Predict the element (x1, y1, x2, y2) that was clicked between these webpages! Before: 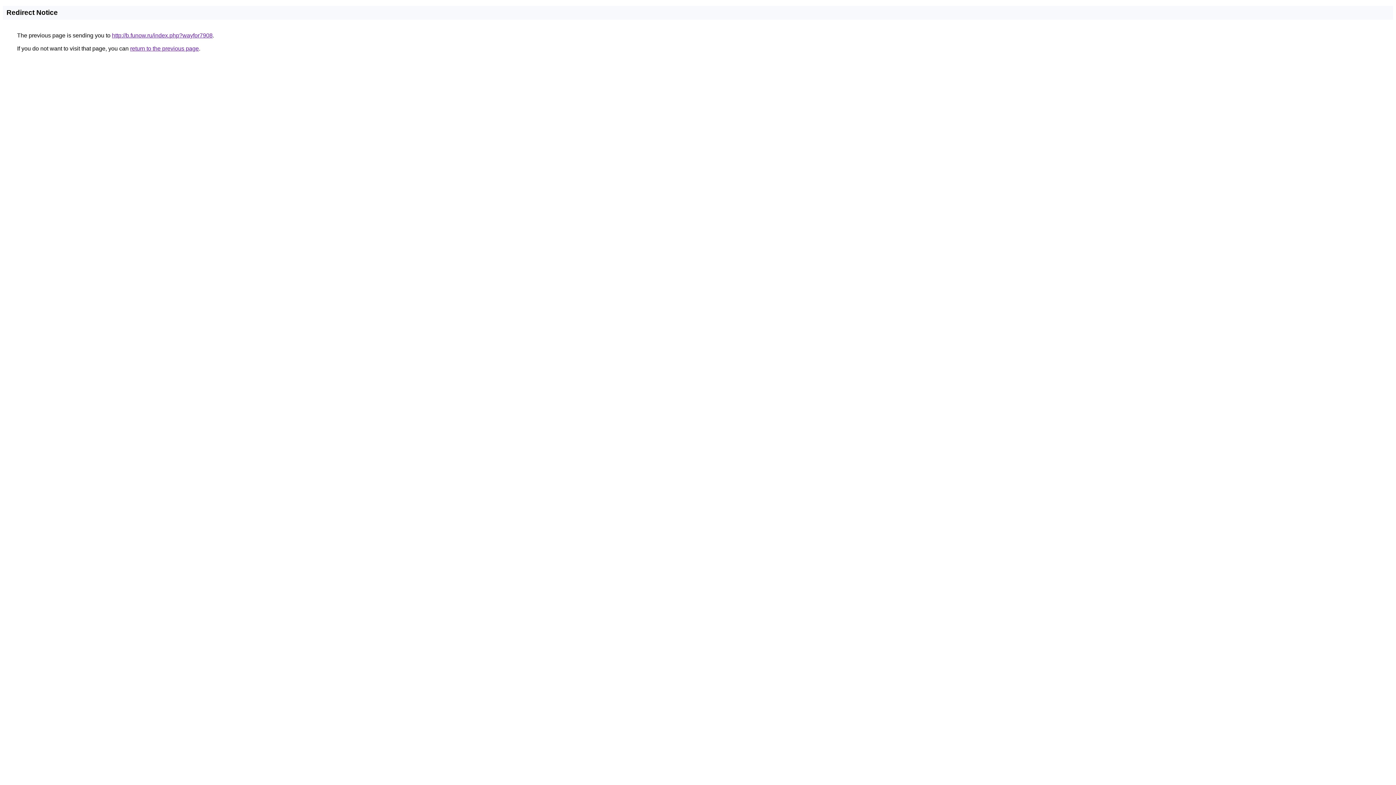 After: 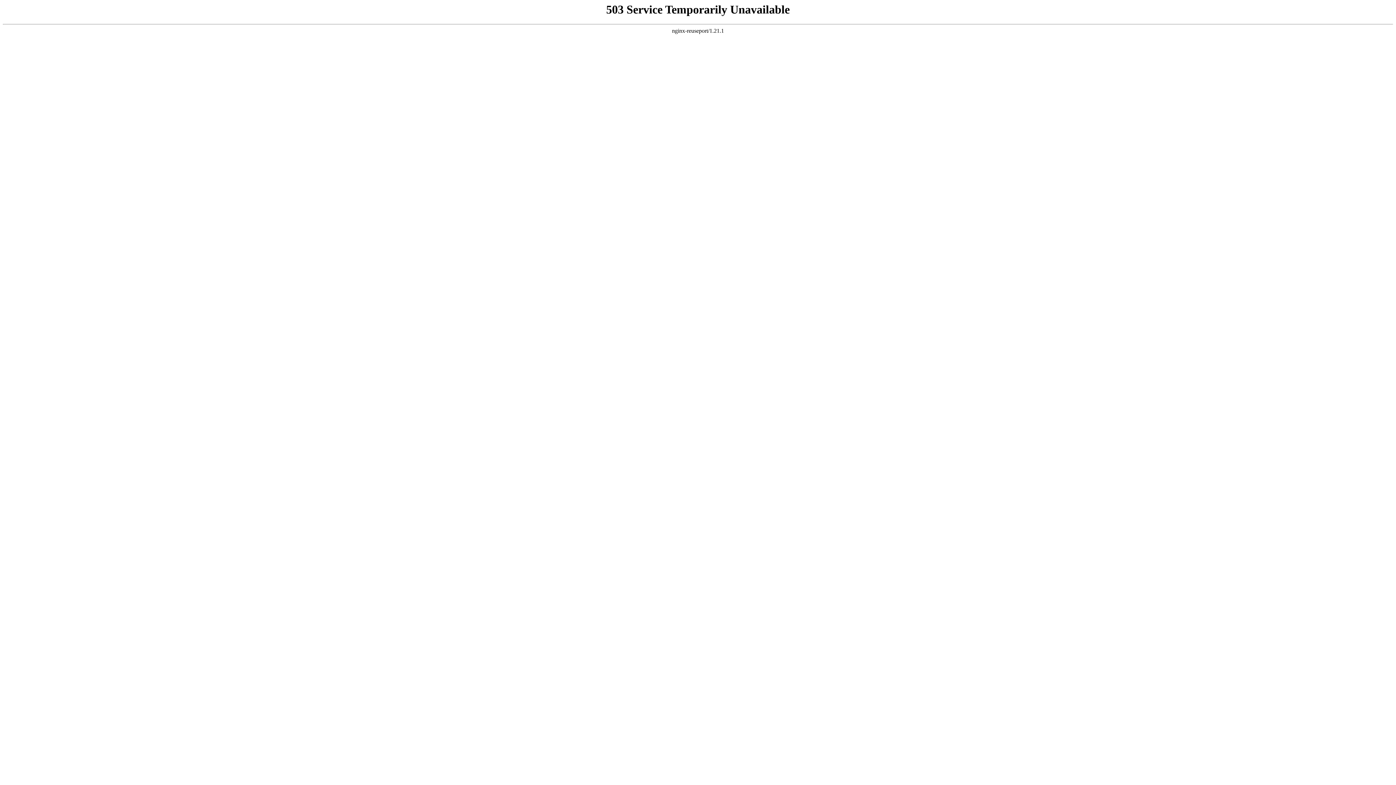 Action: label: http://b.funow.ru/index.php?wayfor7908 bbox: (112, 32, 212, 38)